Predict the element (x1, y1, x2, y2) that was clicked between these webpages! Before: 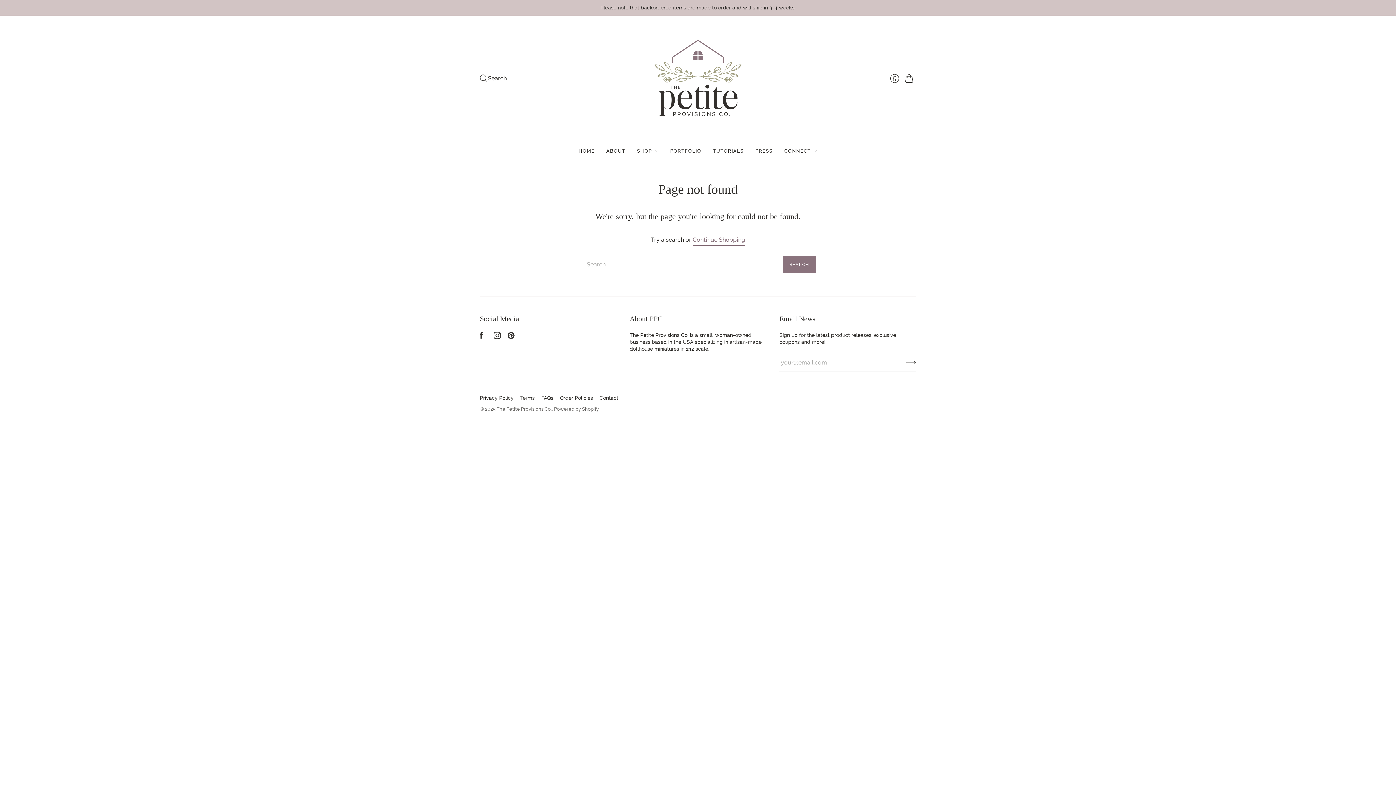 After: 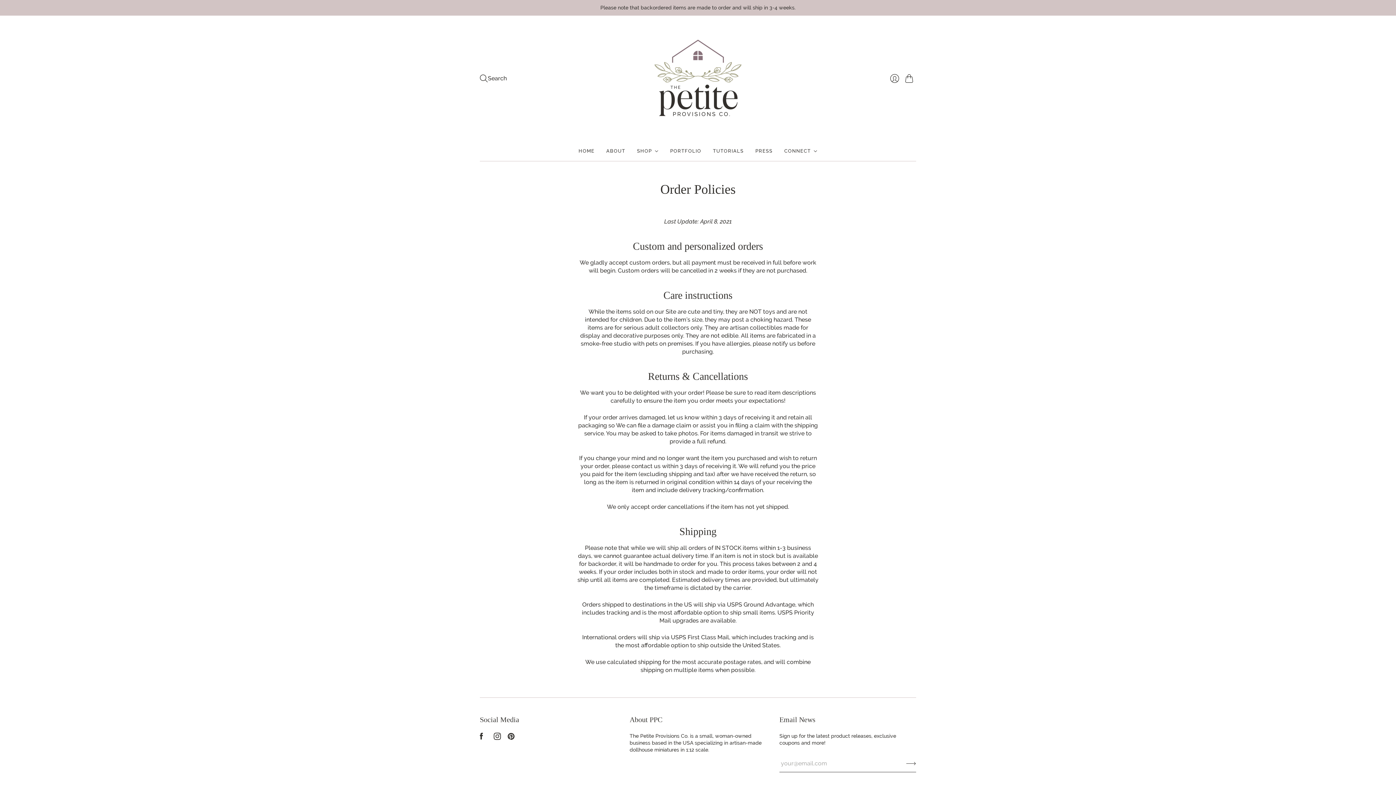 Action: label: Order Policies bbox: (560, 395, 593, 401)